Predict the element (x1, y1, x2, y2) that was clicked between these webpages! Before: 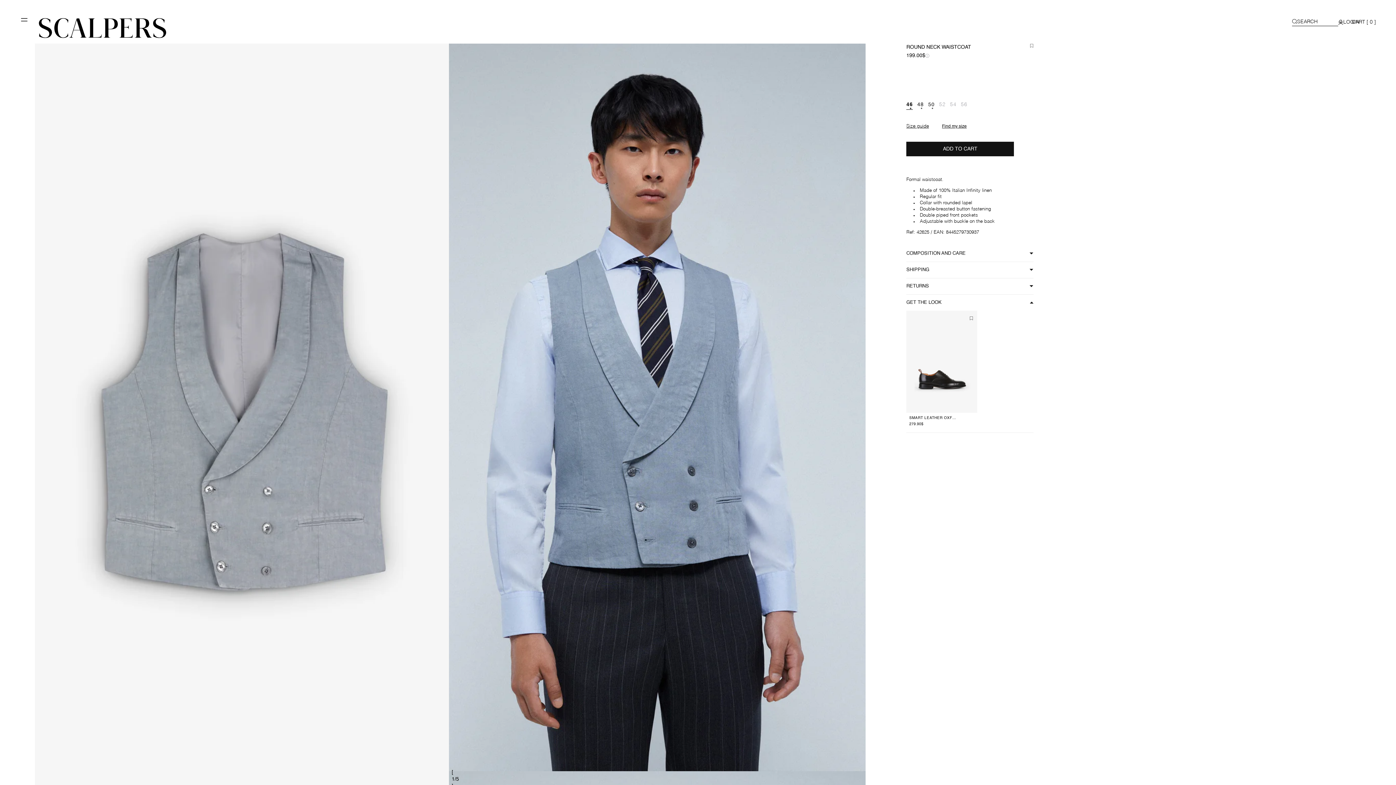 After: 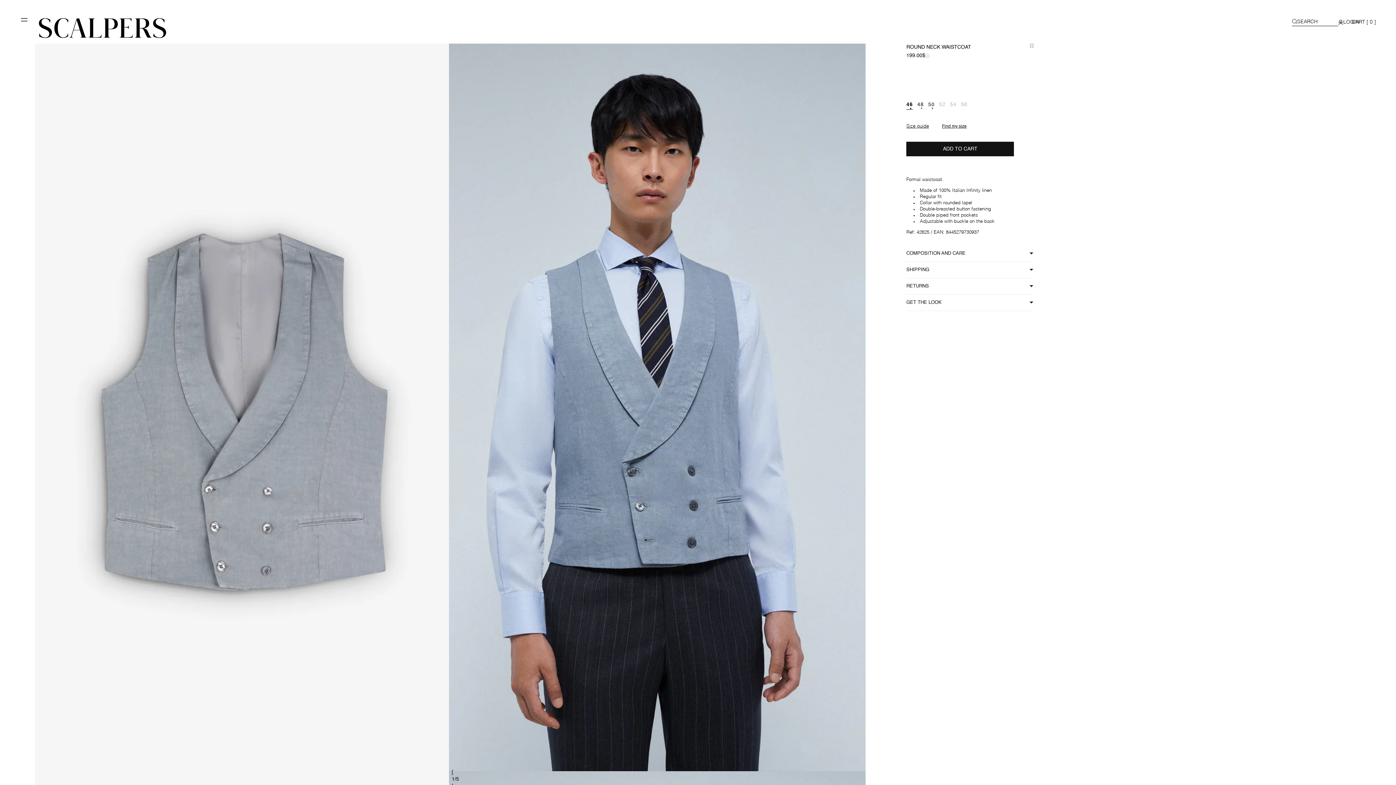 Action: bbox: (906, 299, 1033, 310) label: GET THE LOOK